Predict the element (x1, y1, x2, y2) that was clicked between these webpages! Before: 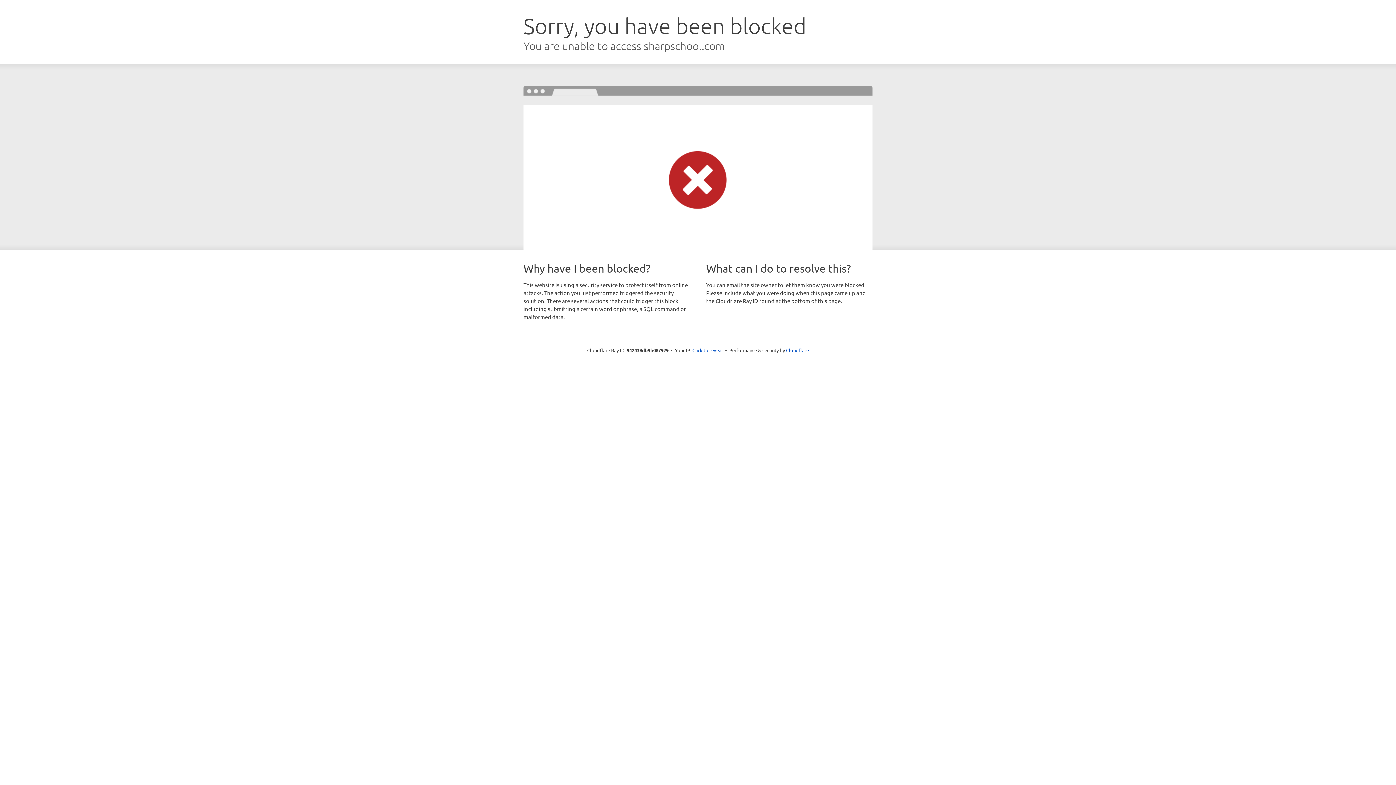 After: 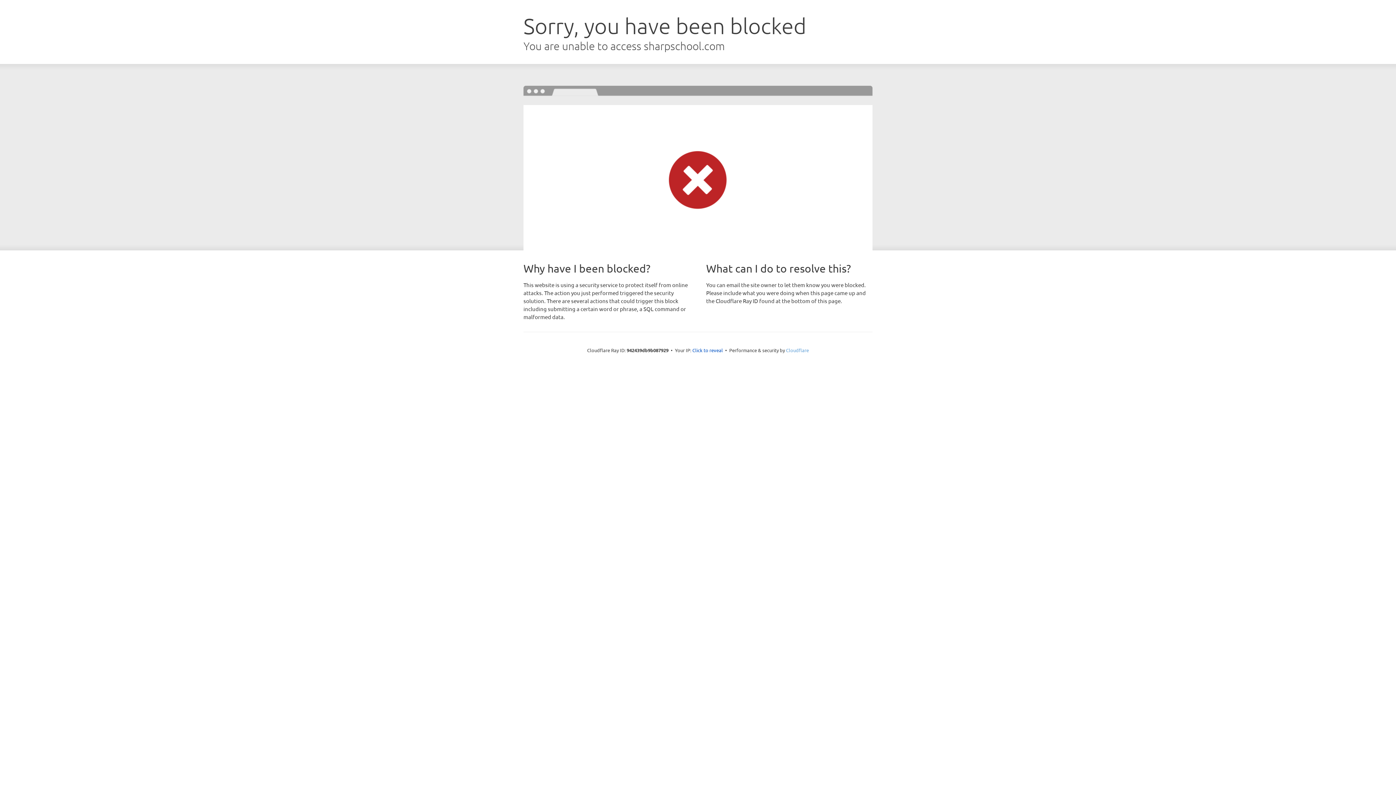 Action: label: Cloudflare bbox: (786, 347, 809, 353)